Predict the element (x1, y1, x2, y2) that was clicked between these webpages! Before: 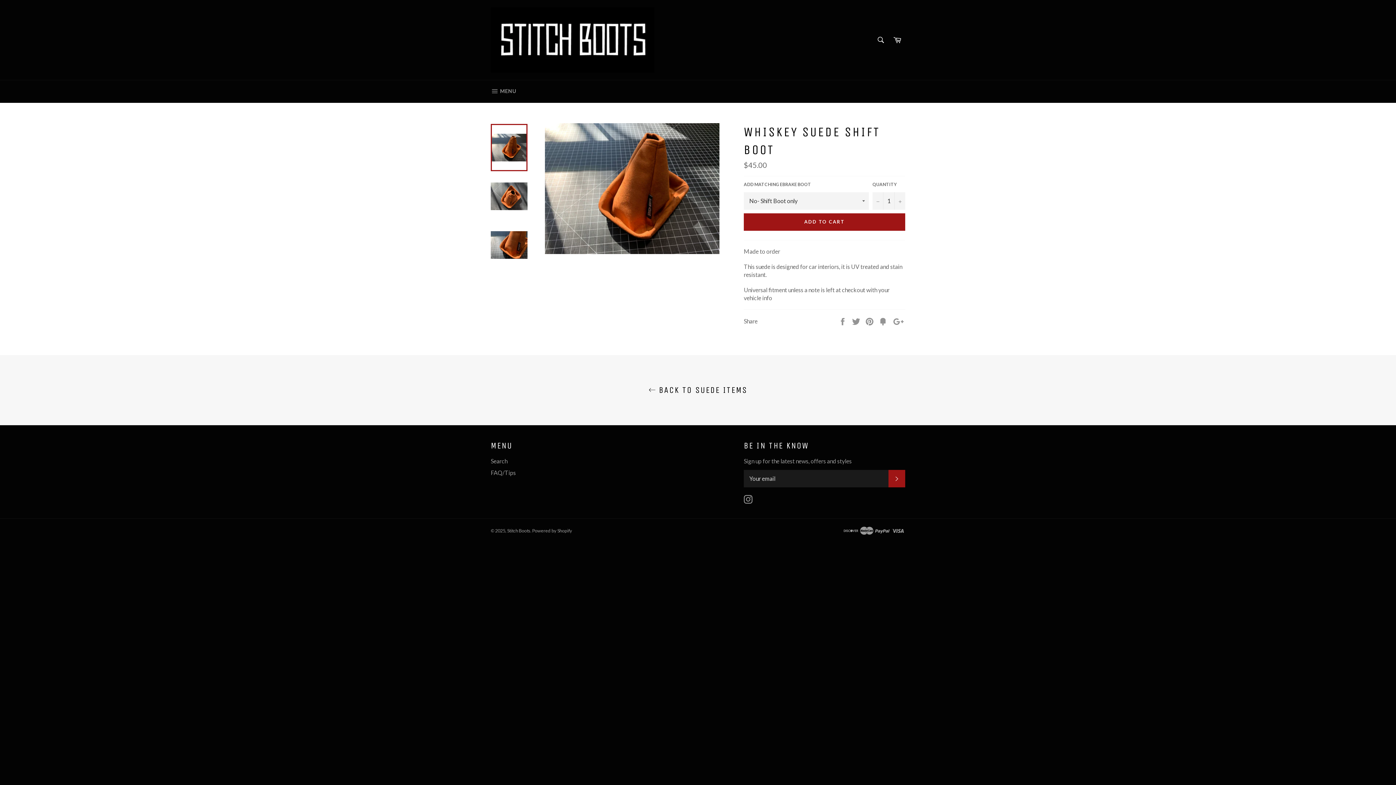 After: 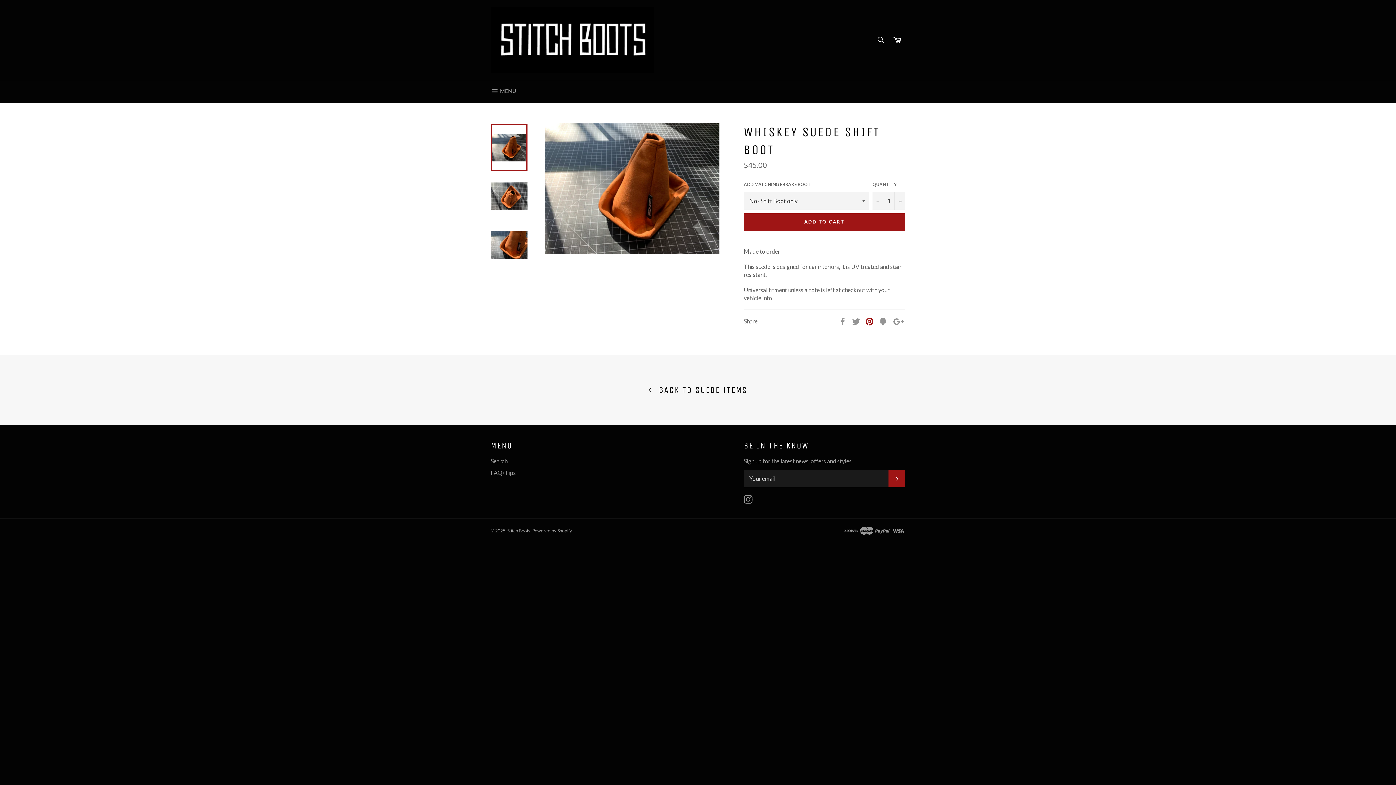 Action: bbox: (865, 317, 875, 324) label:  
Pin it